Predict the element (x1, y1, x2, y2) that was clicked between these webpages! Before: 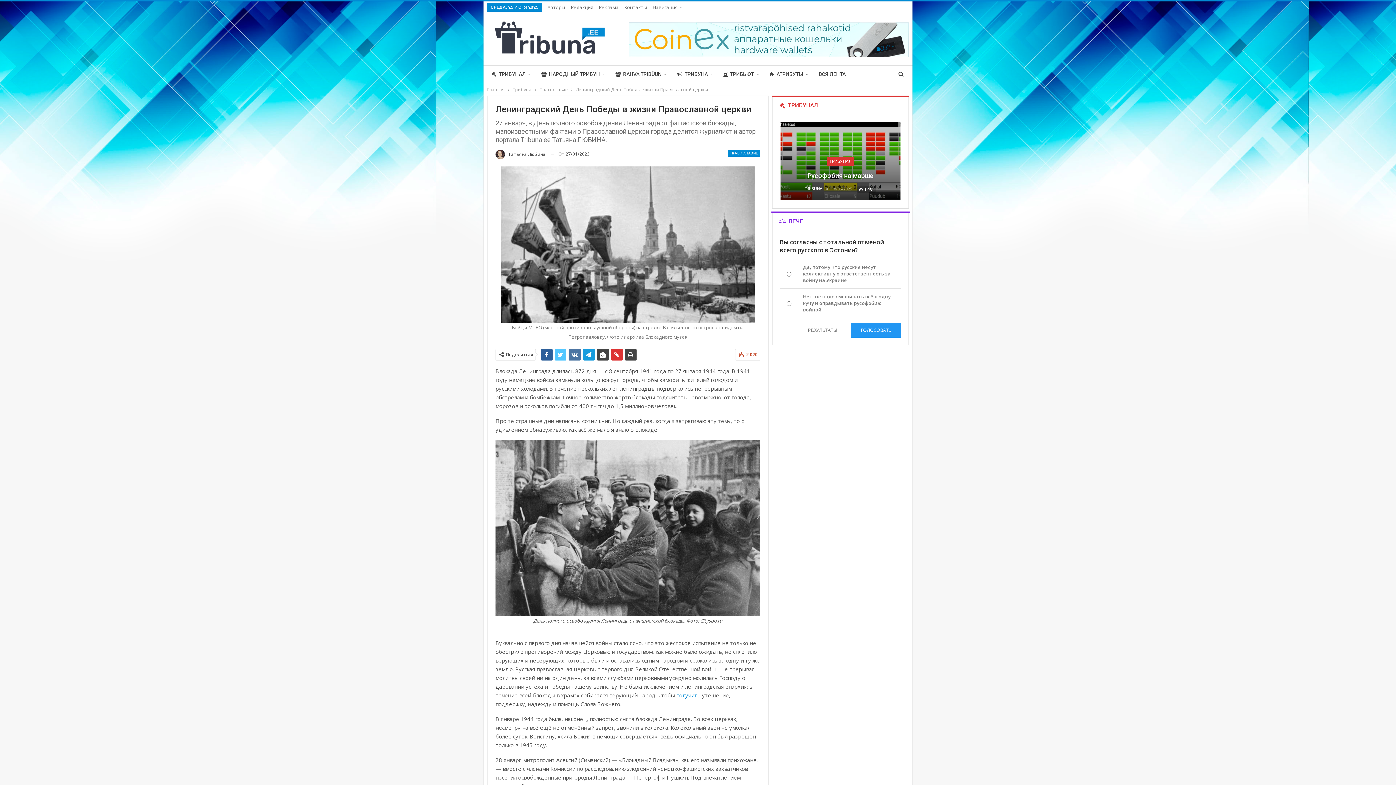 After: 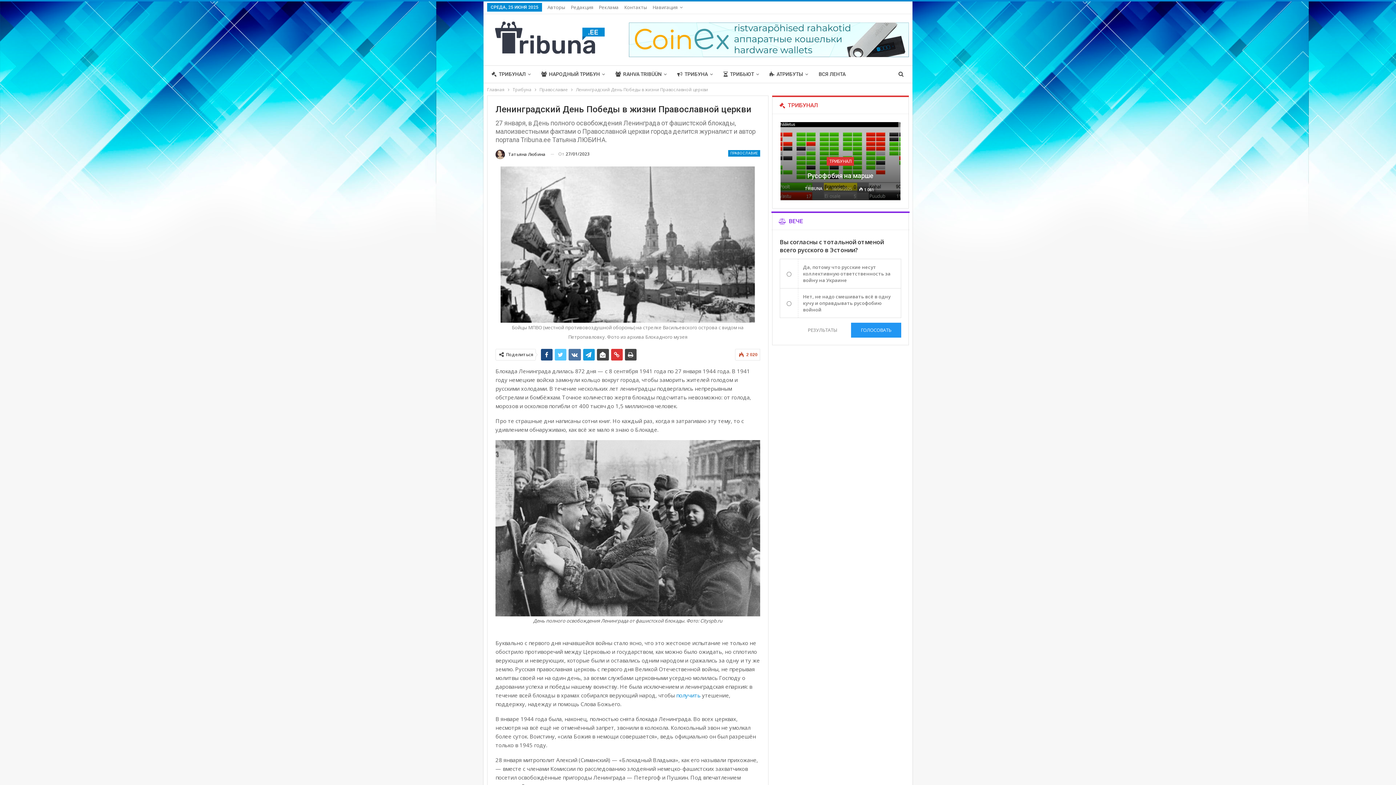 Action: bbox: (541, 349, 552, 360)